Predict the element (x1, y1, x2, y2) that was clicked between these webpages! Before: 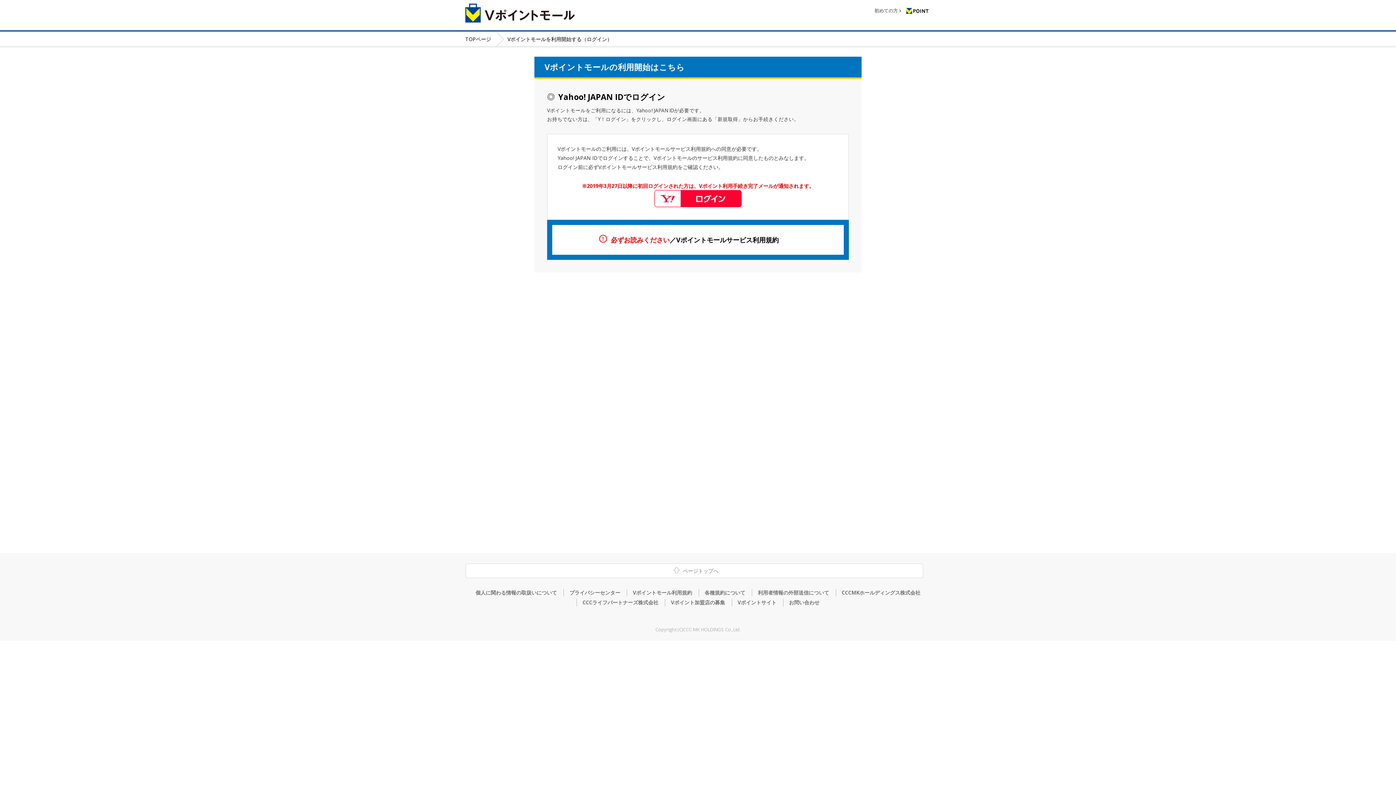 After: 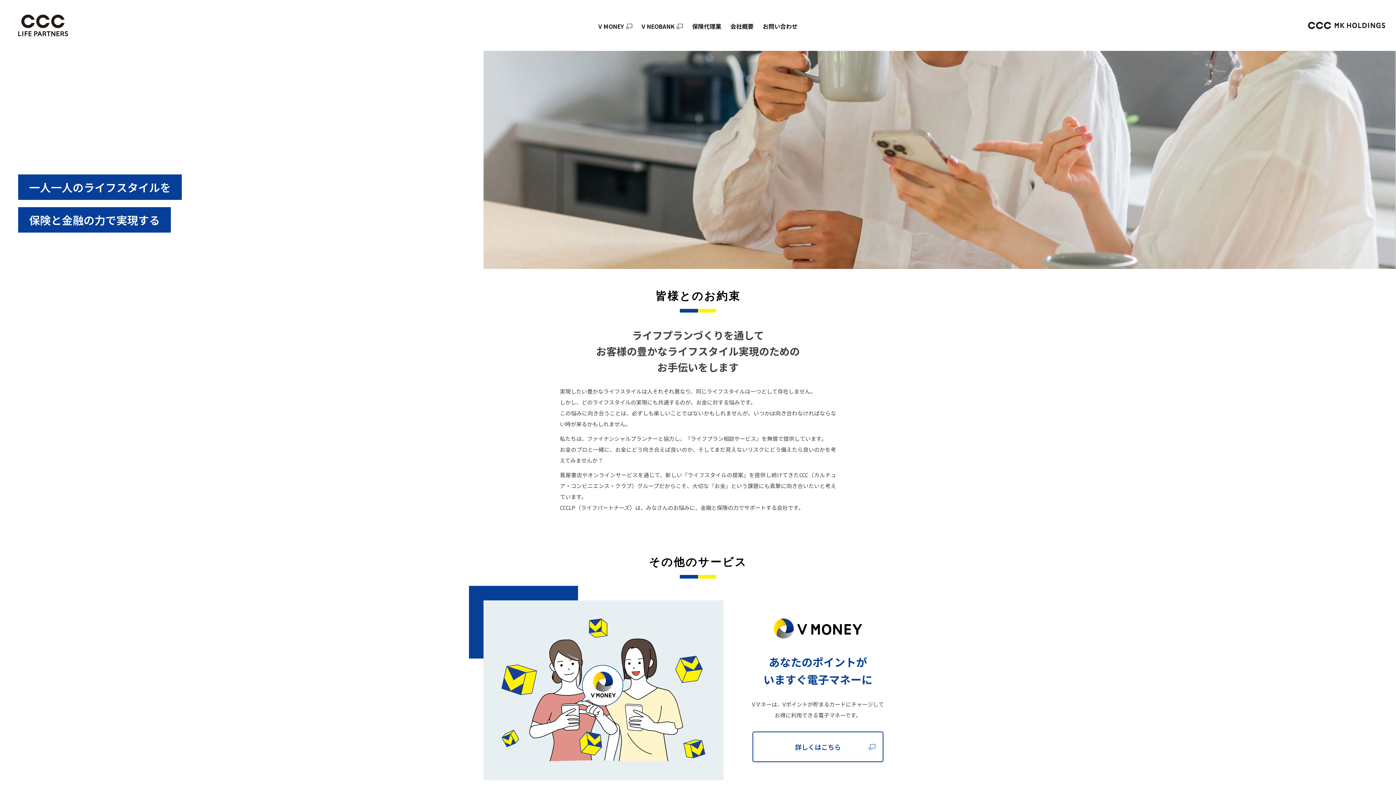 Action: label: CCCライフパートナーズ株式会社 bbox: (576, 599, 658, 606)